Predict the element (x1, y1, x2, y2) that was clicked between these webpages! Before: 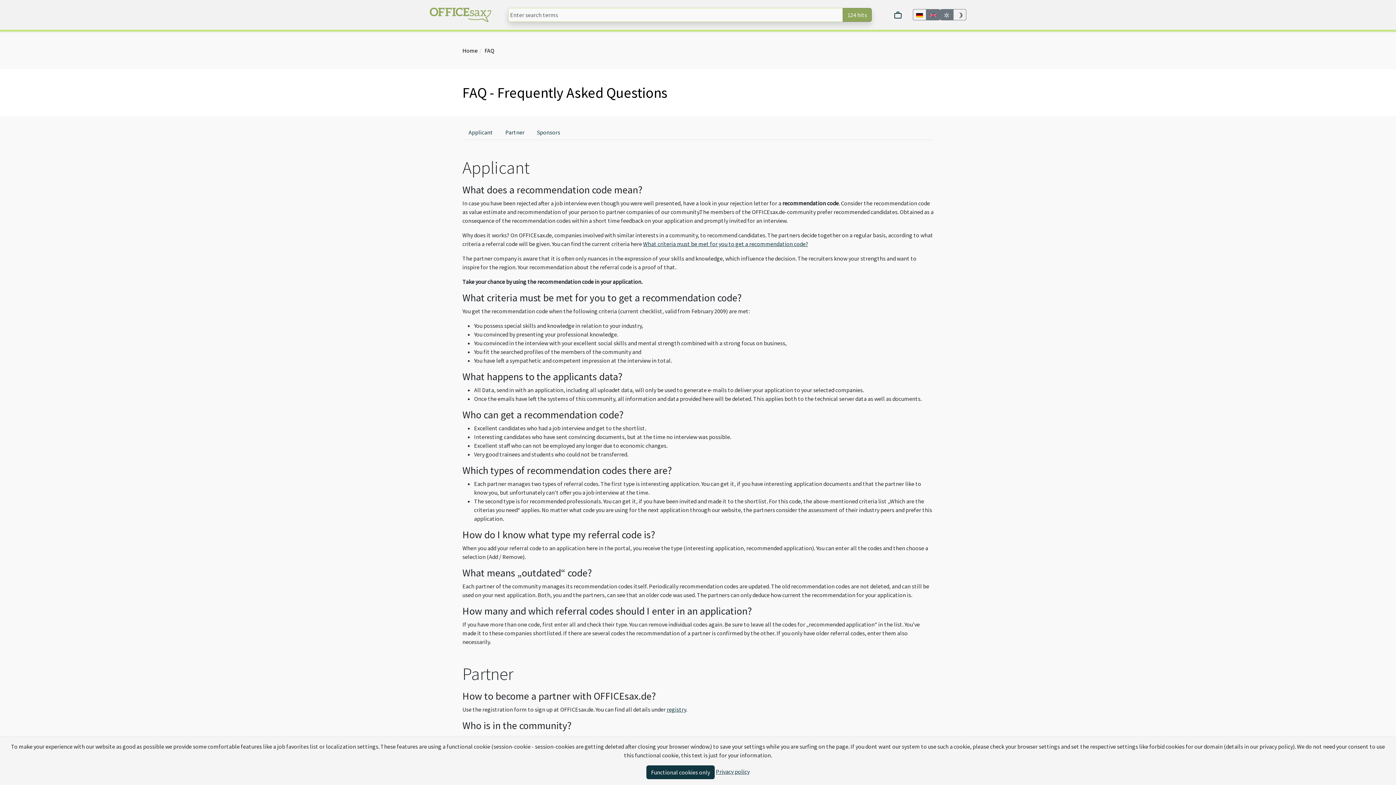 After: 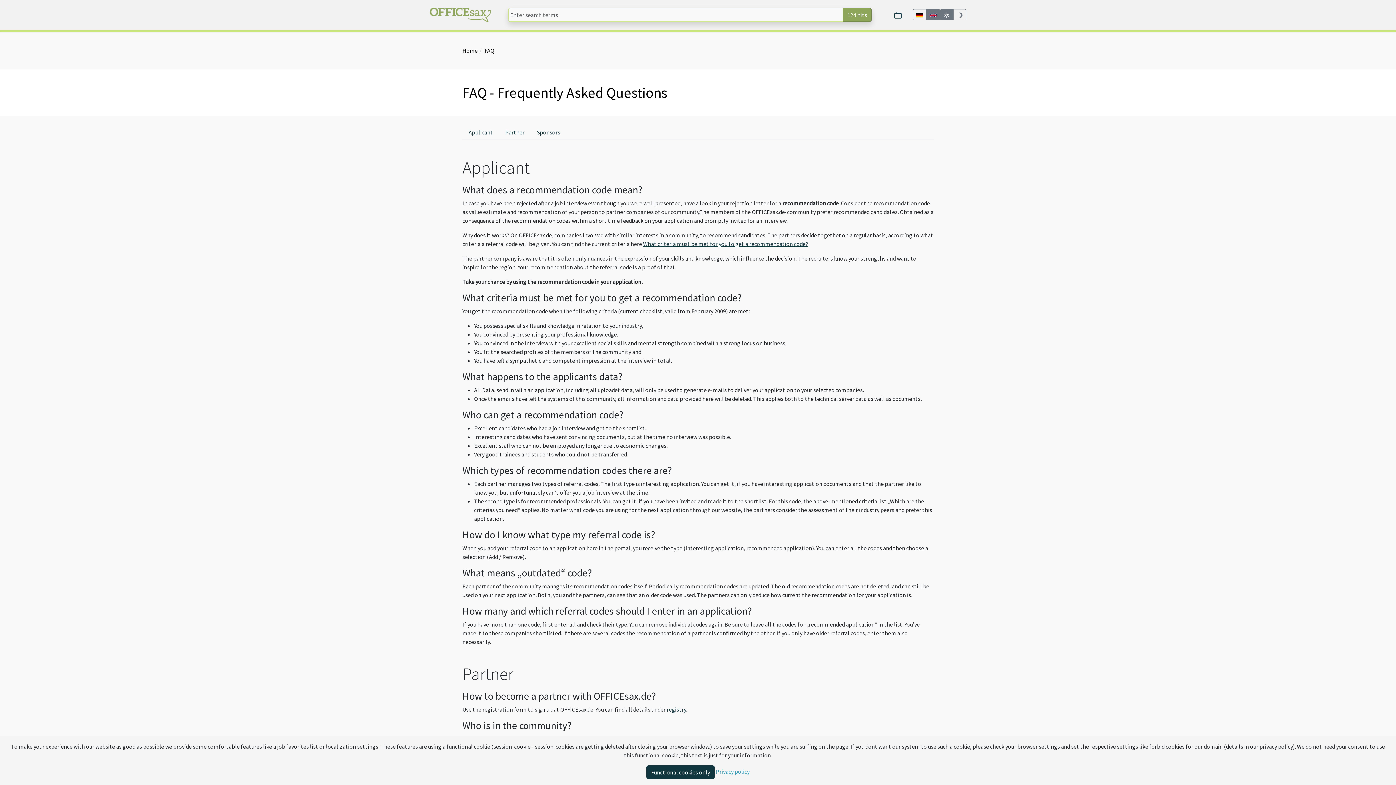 Action: bbox: (716, 768, 749, 775) label: Privacy policy